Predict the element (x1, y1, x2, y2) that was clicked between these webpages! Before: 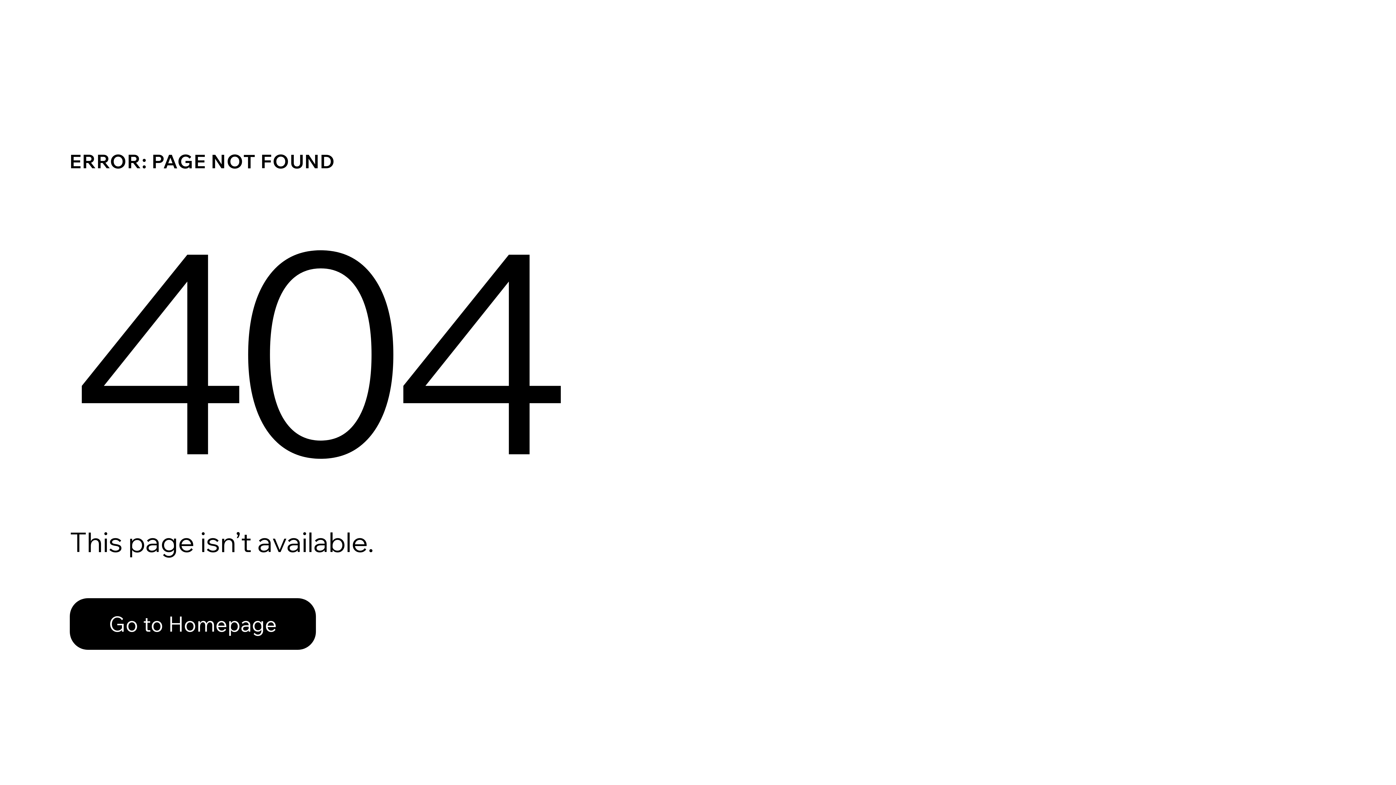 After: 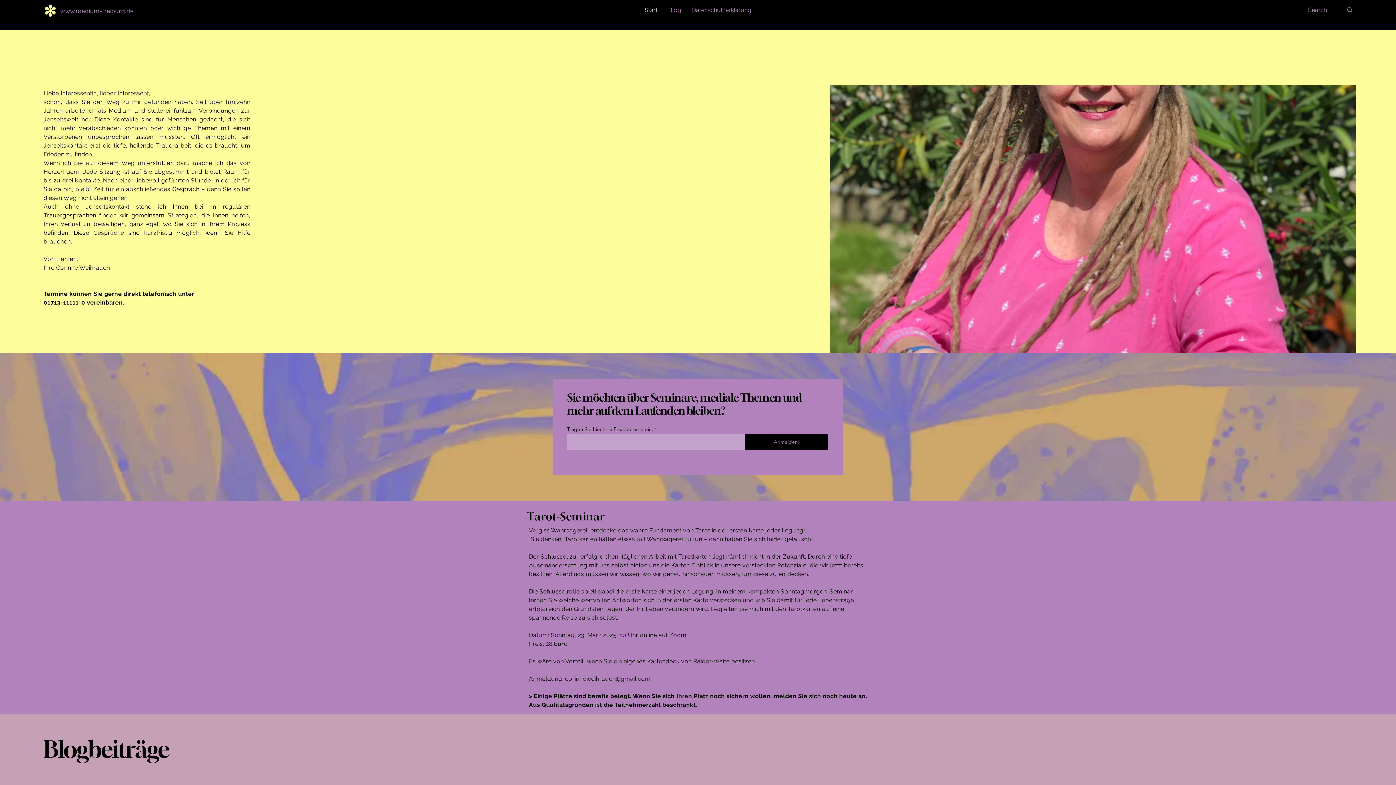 Action: label: Go to Homepage bbox: (69, 598, 316, 650)